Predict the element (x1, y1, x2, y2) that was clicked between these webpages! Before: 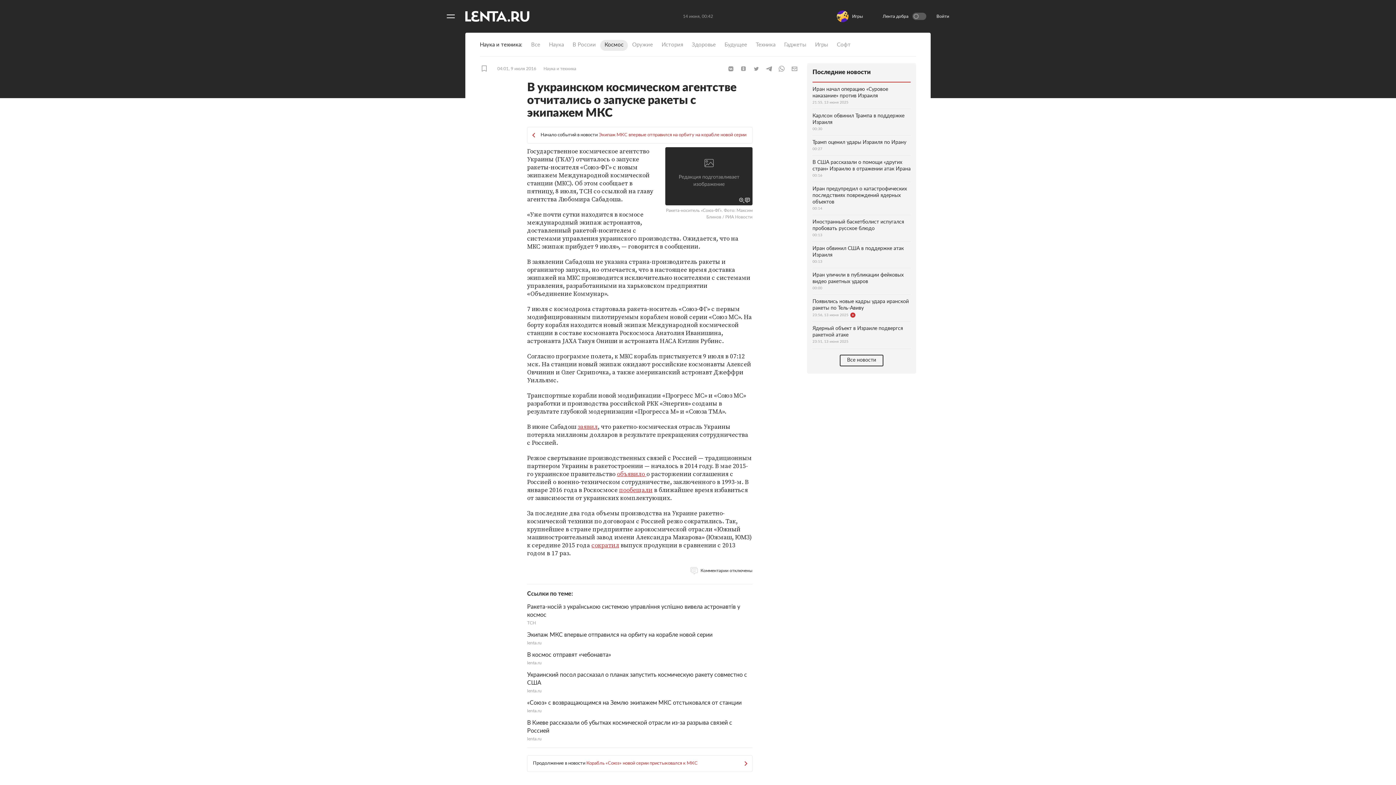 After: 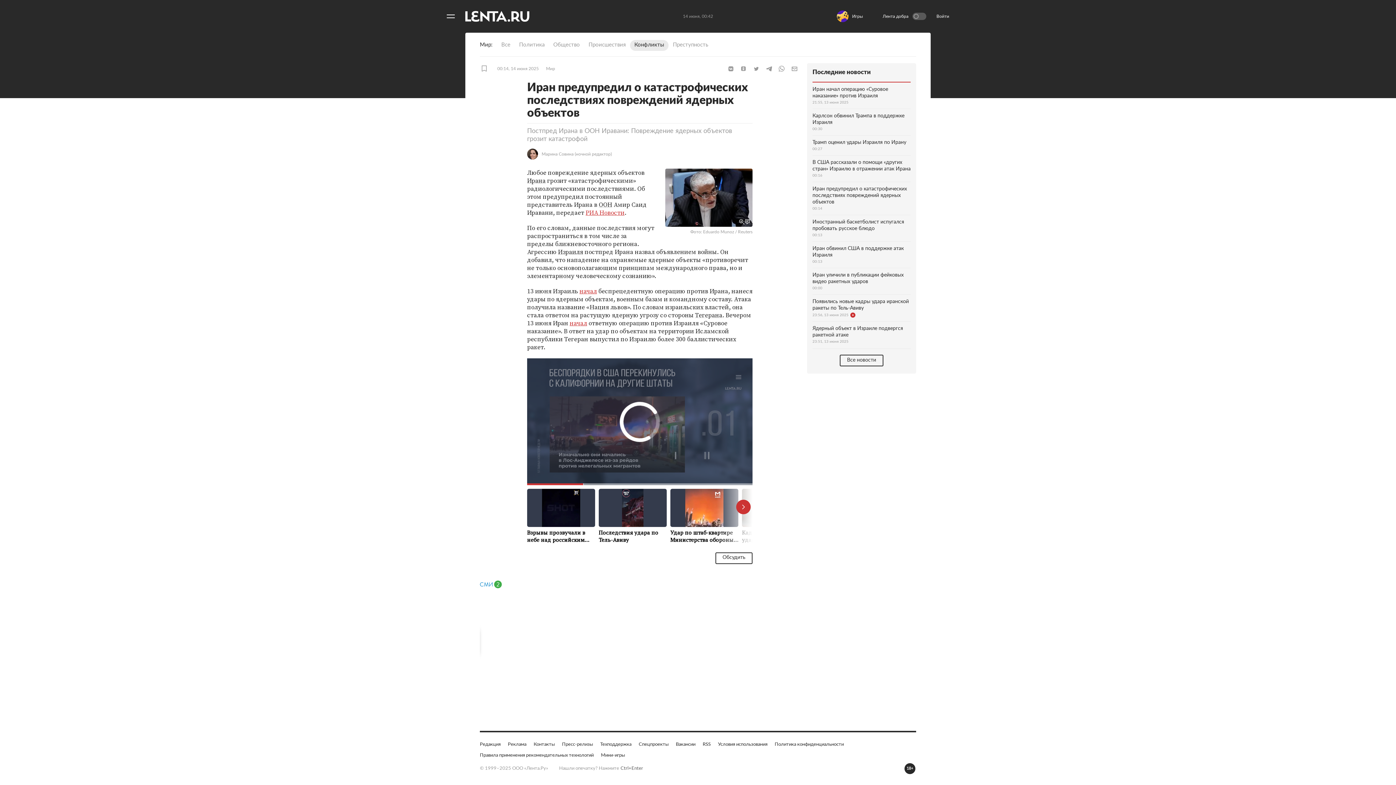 Action: bbox: (812, 182, 910, 215) label: Иран предупредил о катастрофических последствиях повреждений ядерных объектов
00:14